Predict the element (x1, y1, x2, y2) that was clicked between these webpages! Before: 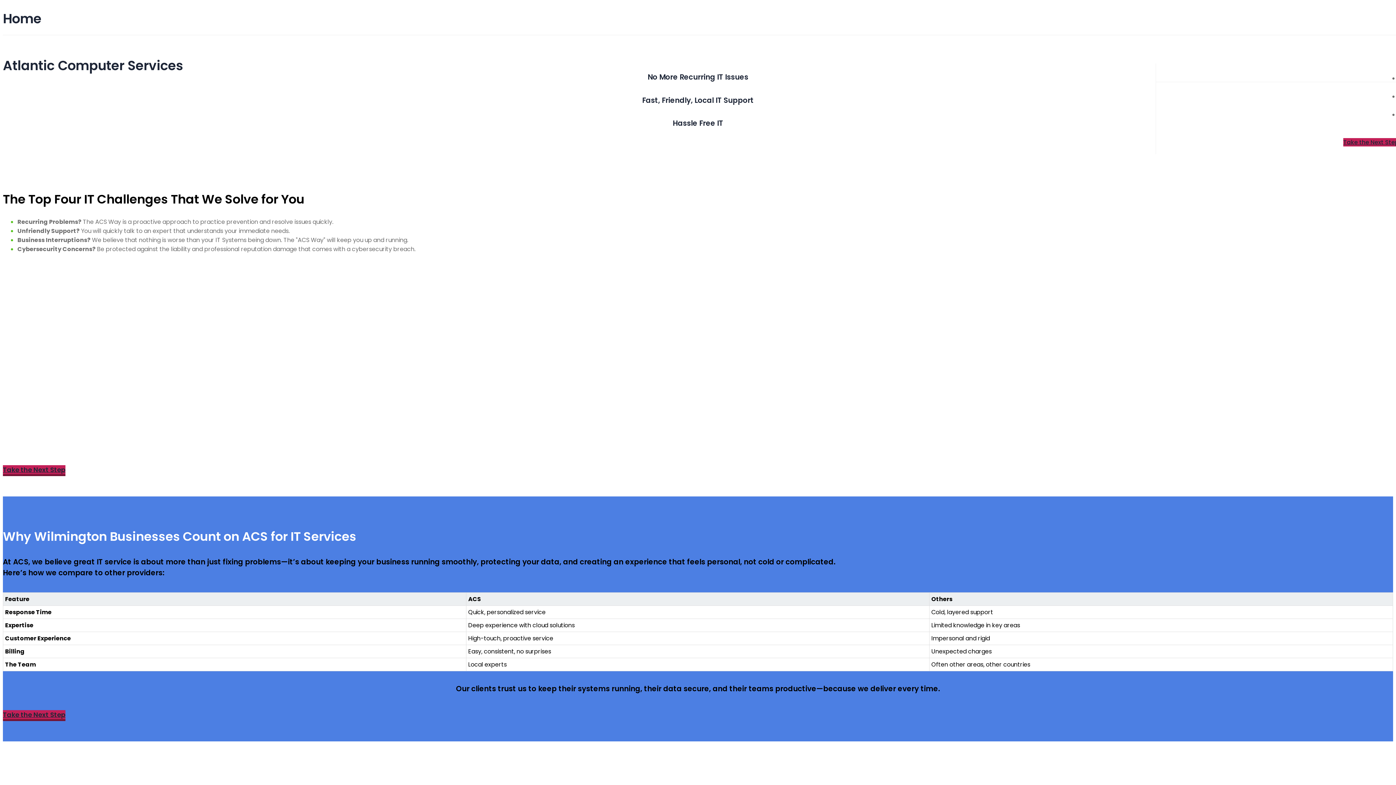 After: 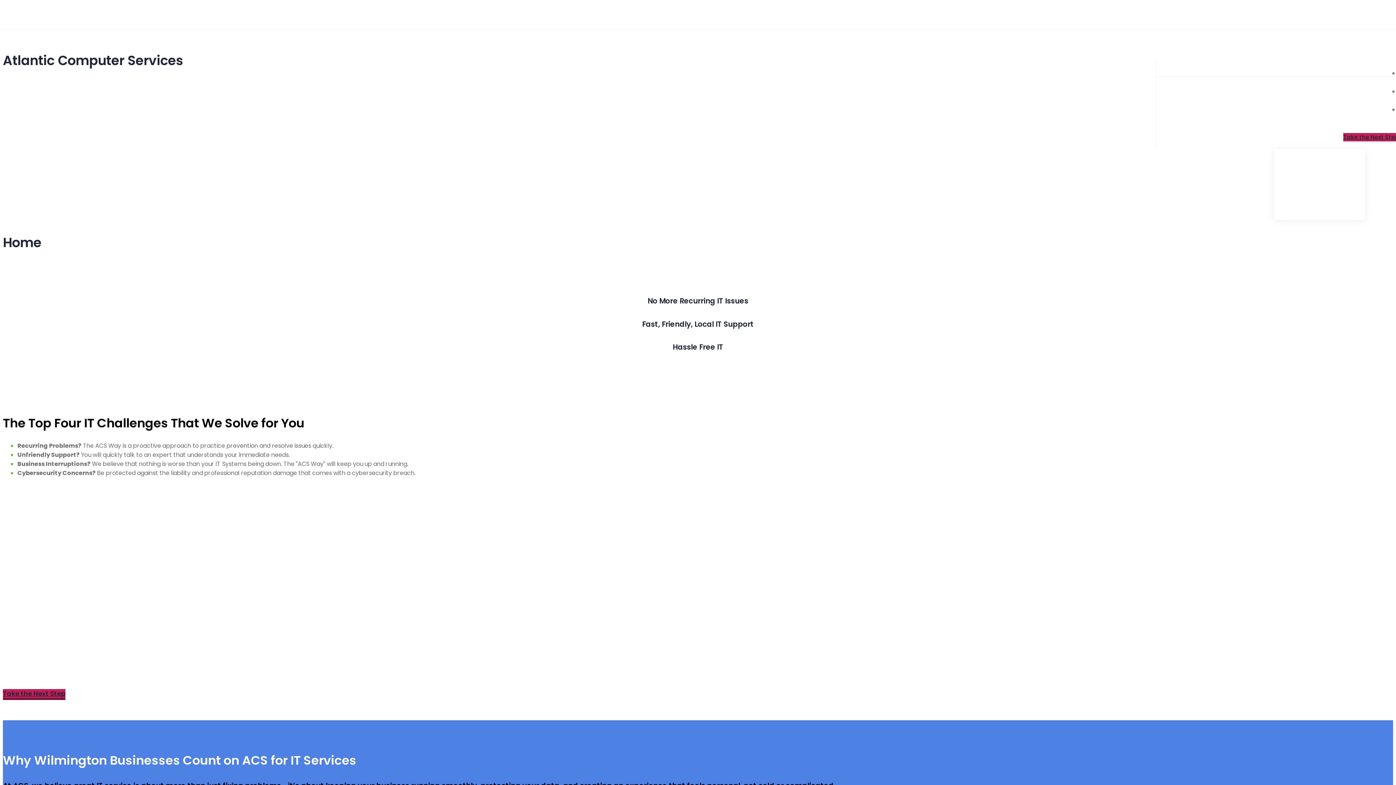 Action: label: Learning Center bbox: (1274, 129, 1334, 154)